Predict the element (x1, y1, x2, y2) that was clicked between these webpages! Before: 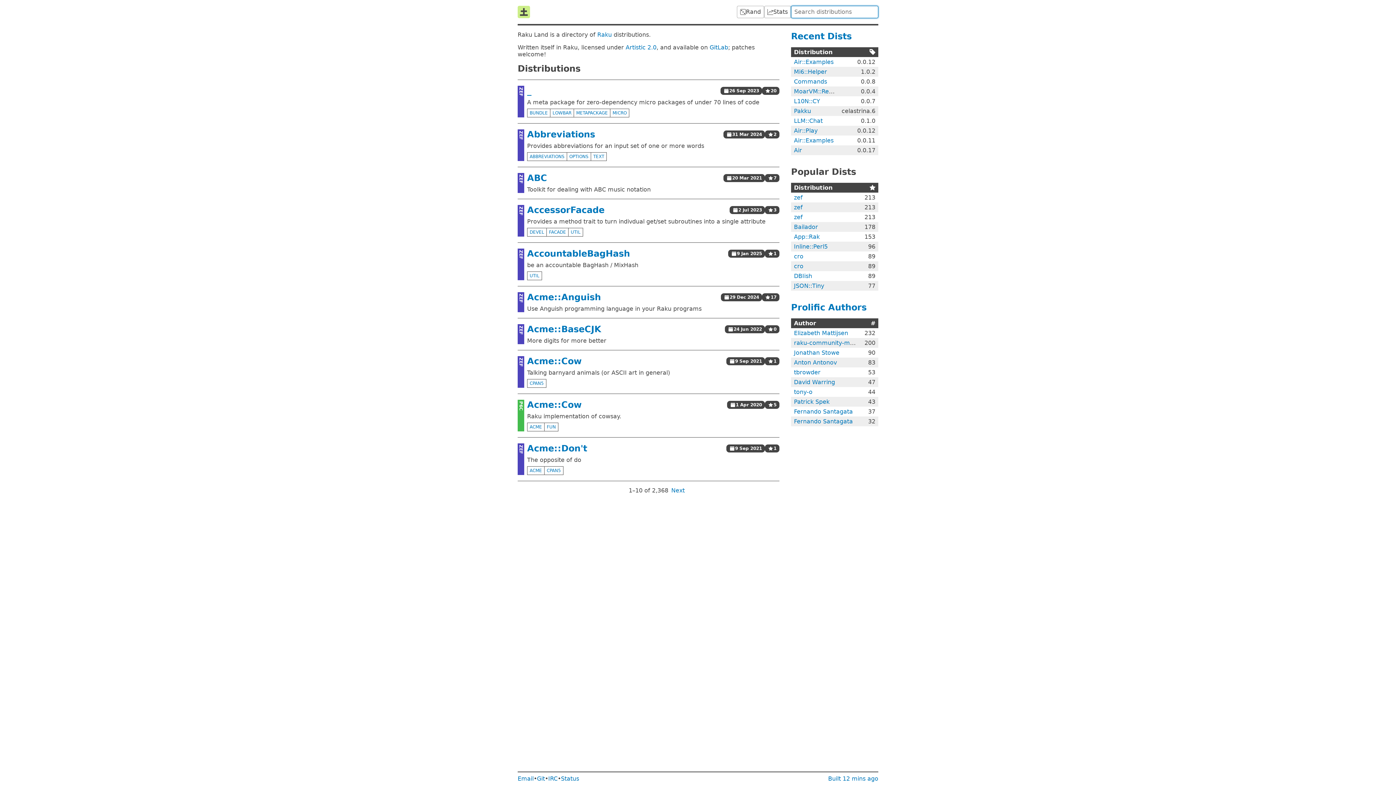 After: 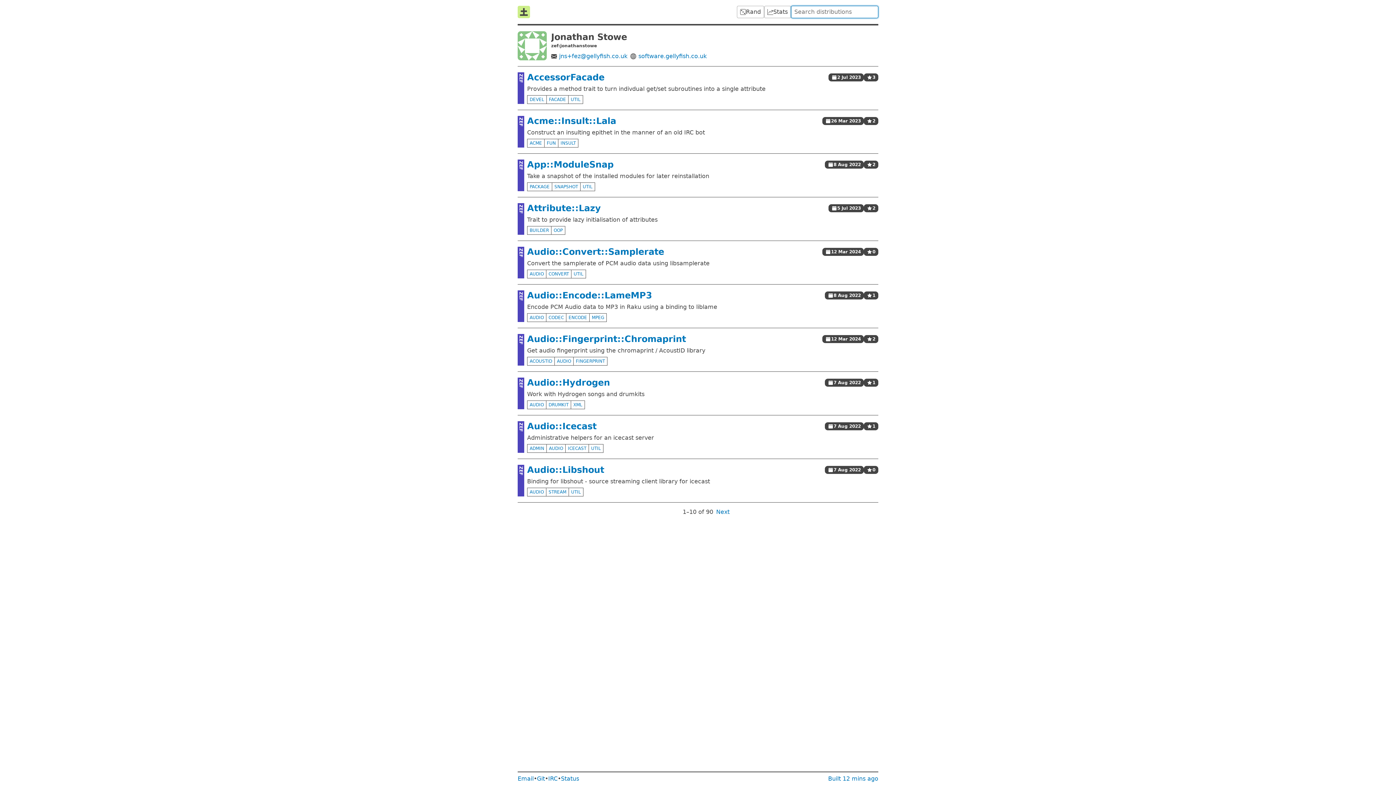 Action: label: Jonathan Stowe bbox: (794, 349, 839, 356)